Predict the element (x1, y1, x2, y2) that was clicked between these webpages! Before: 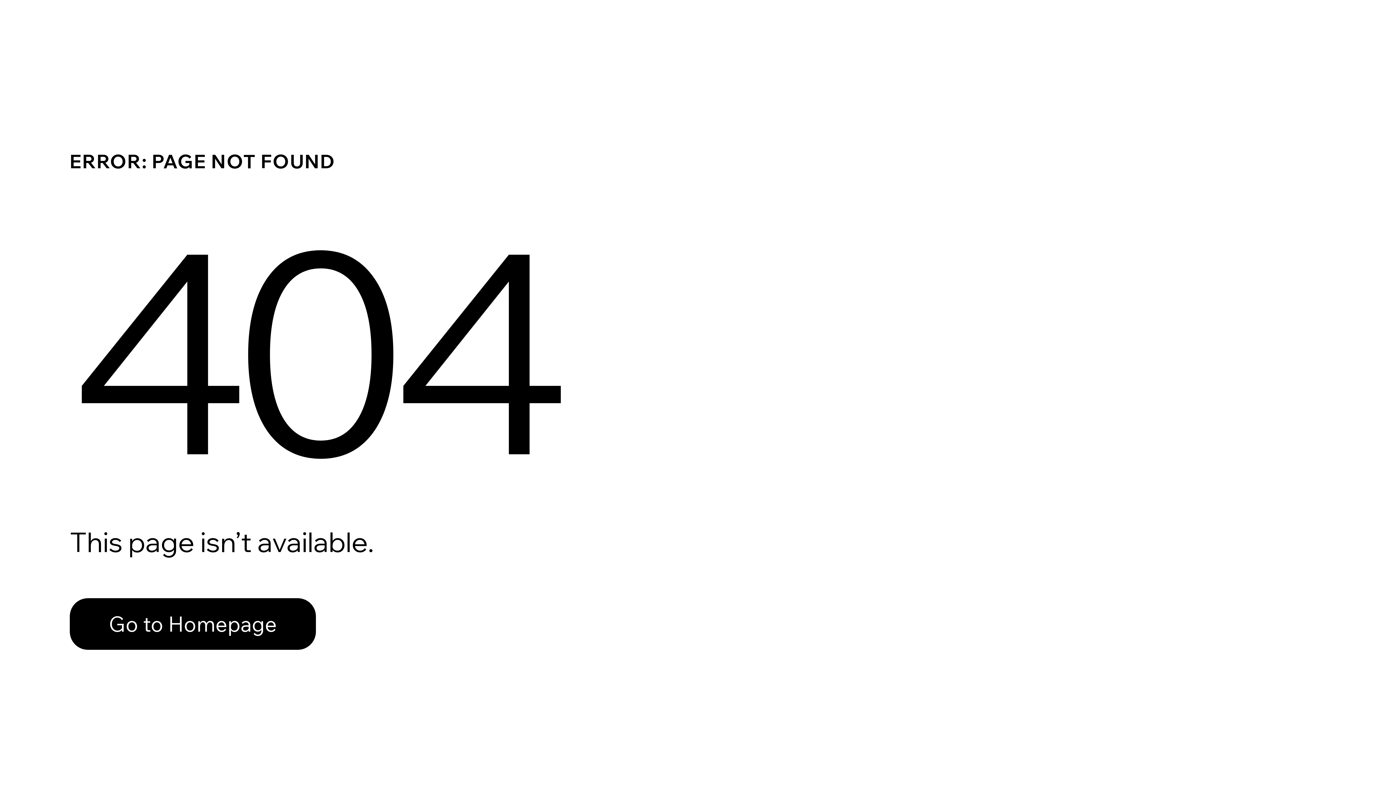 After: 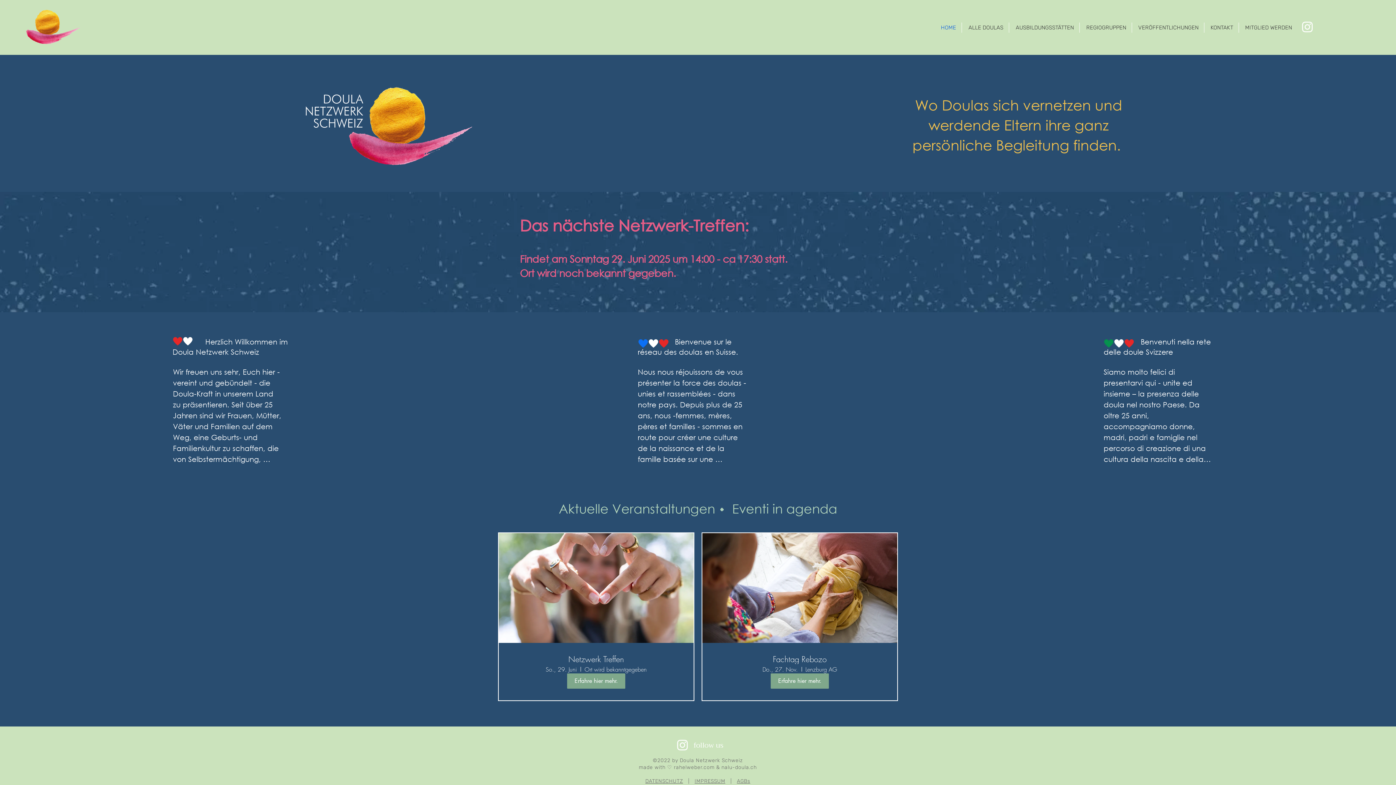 Action: label: Go to Homepage bbox: (69, 598, 316, 650)